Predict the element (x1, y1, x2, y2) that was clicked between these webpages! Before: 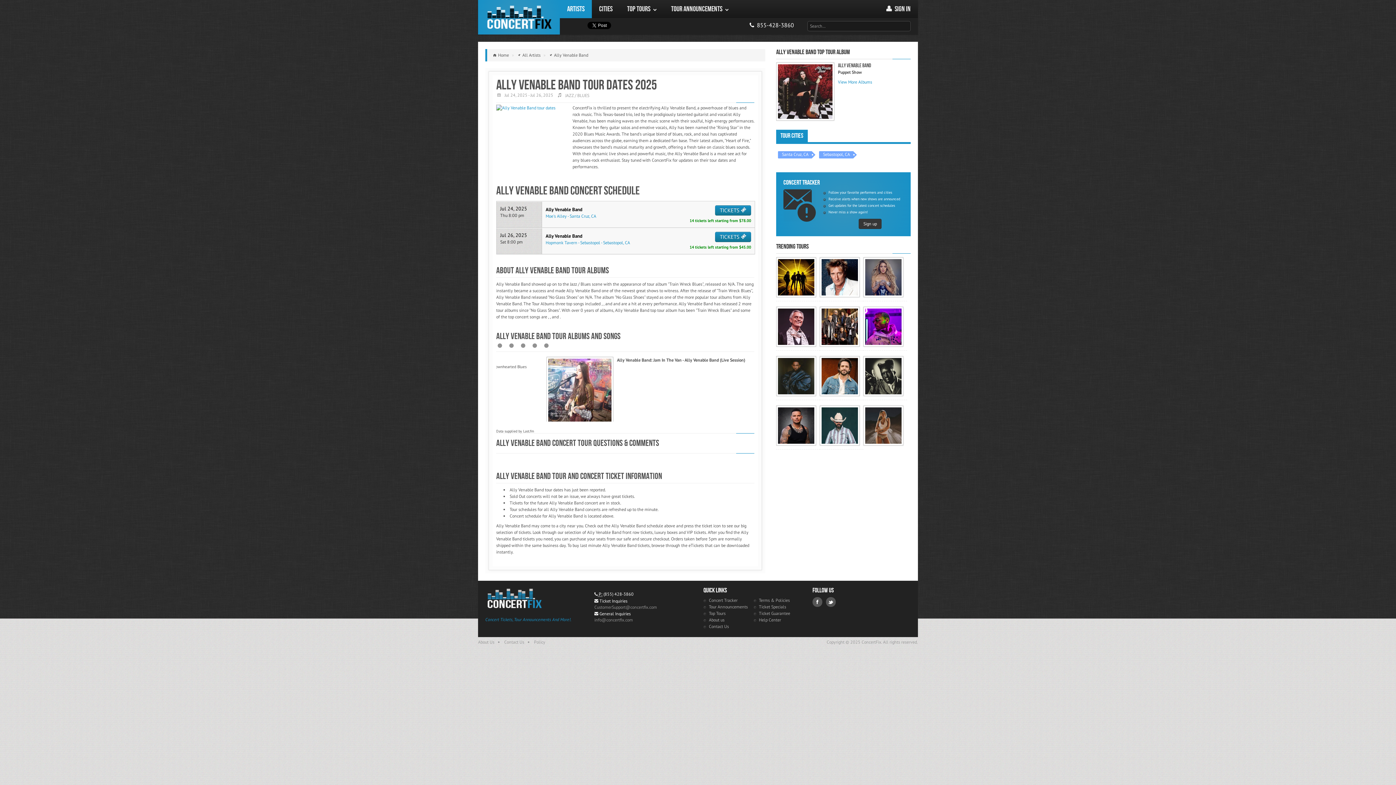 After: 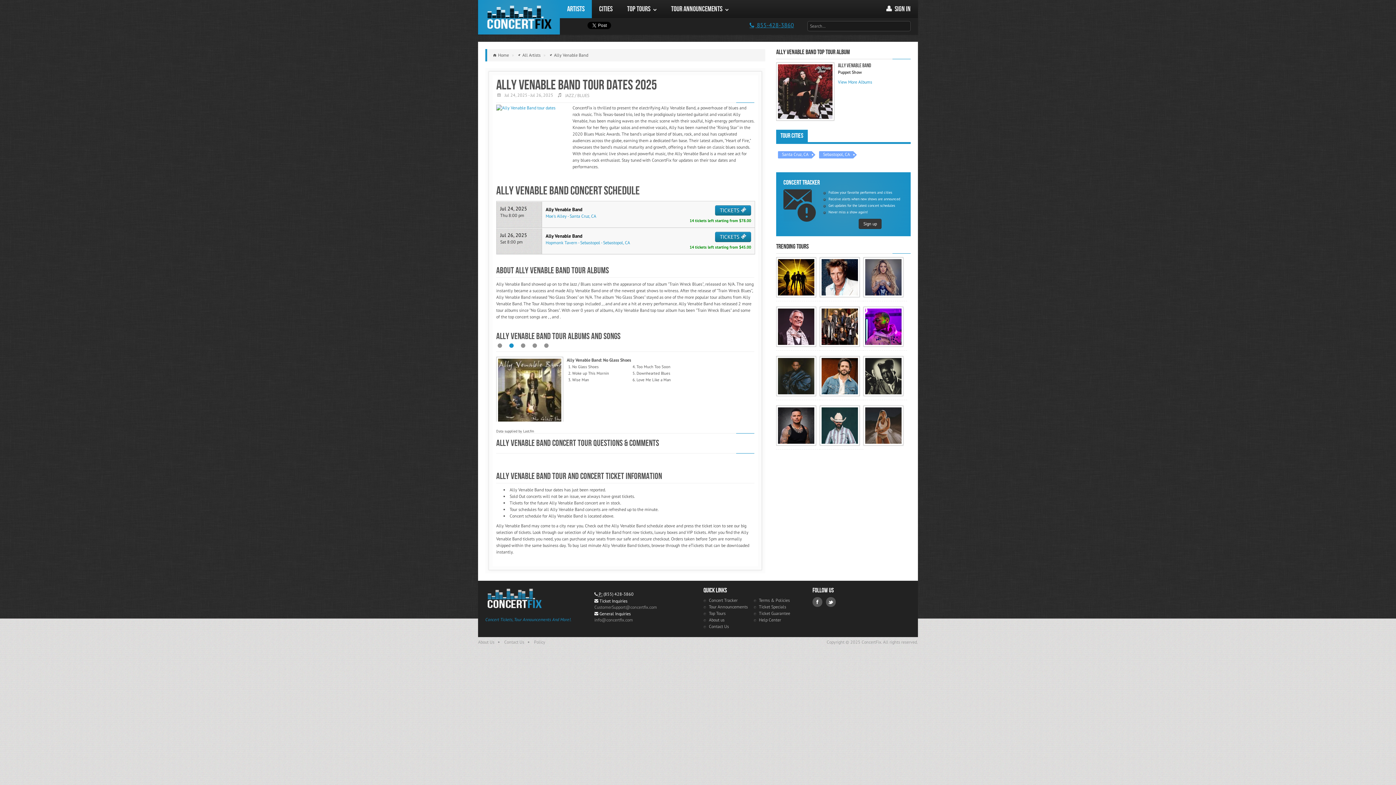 Action: bbox: (748, 21, 794, 28) label:  855-428-3860